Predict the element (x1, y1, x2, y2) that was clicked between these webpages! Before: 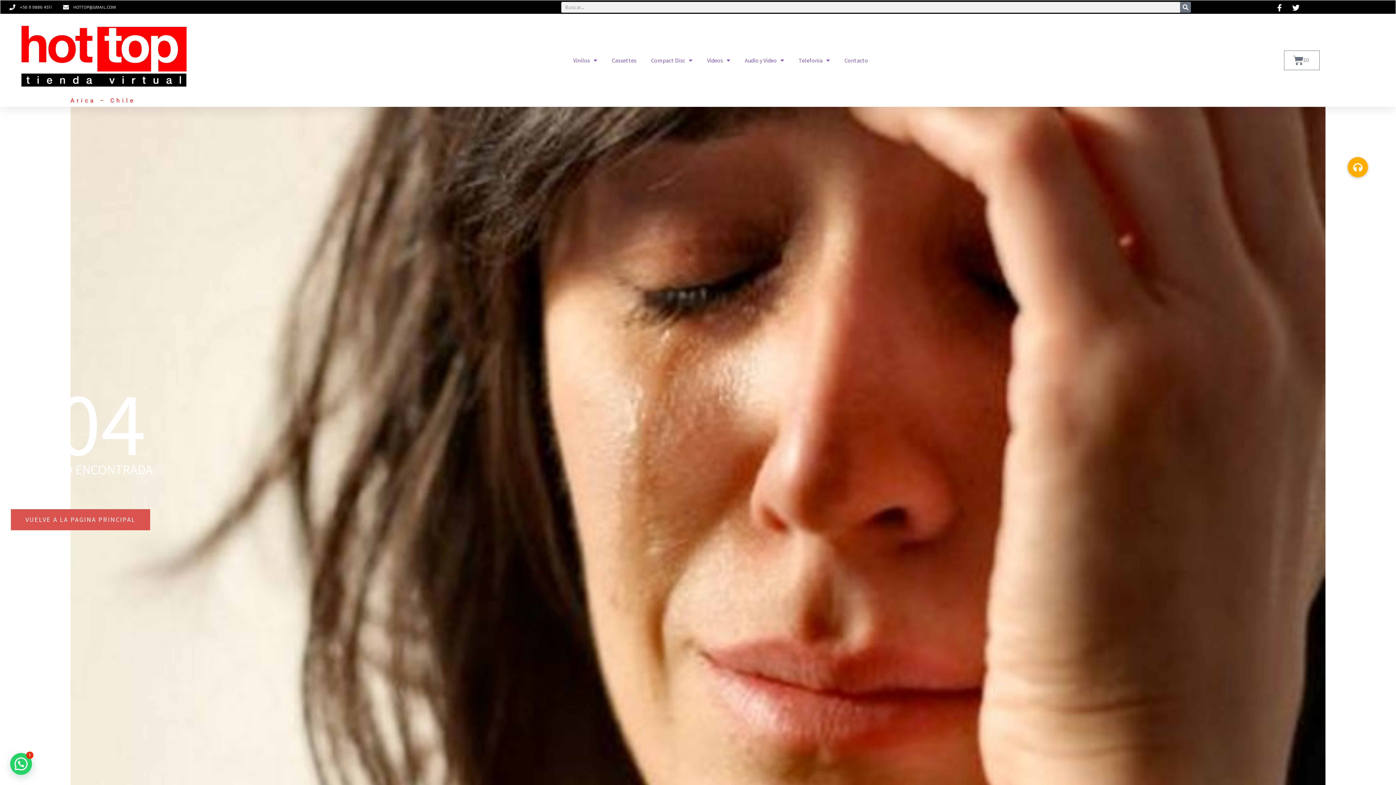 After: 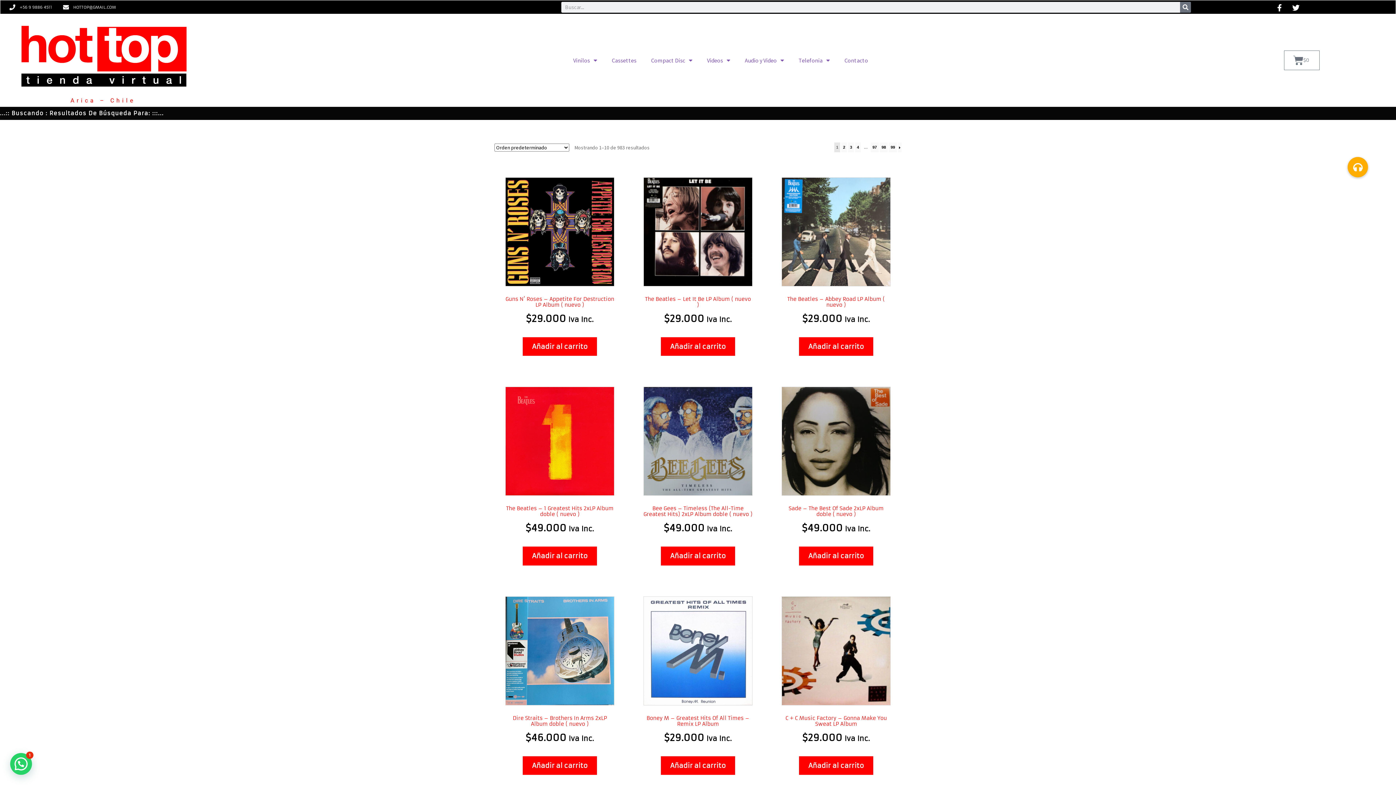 Action: bbox: (1180, 1, 1191, 12) label: Buscar